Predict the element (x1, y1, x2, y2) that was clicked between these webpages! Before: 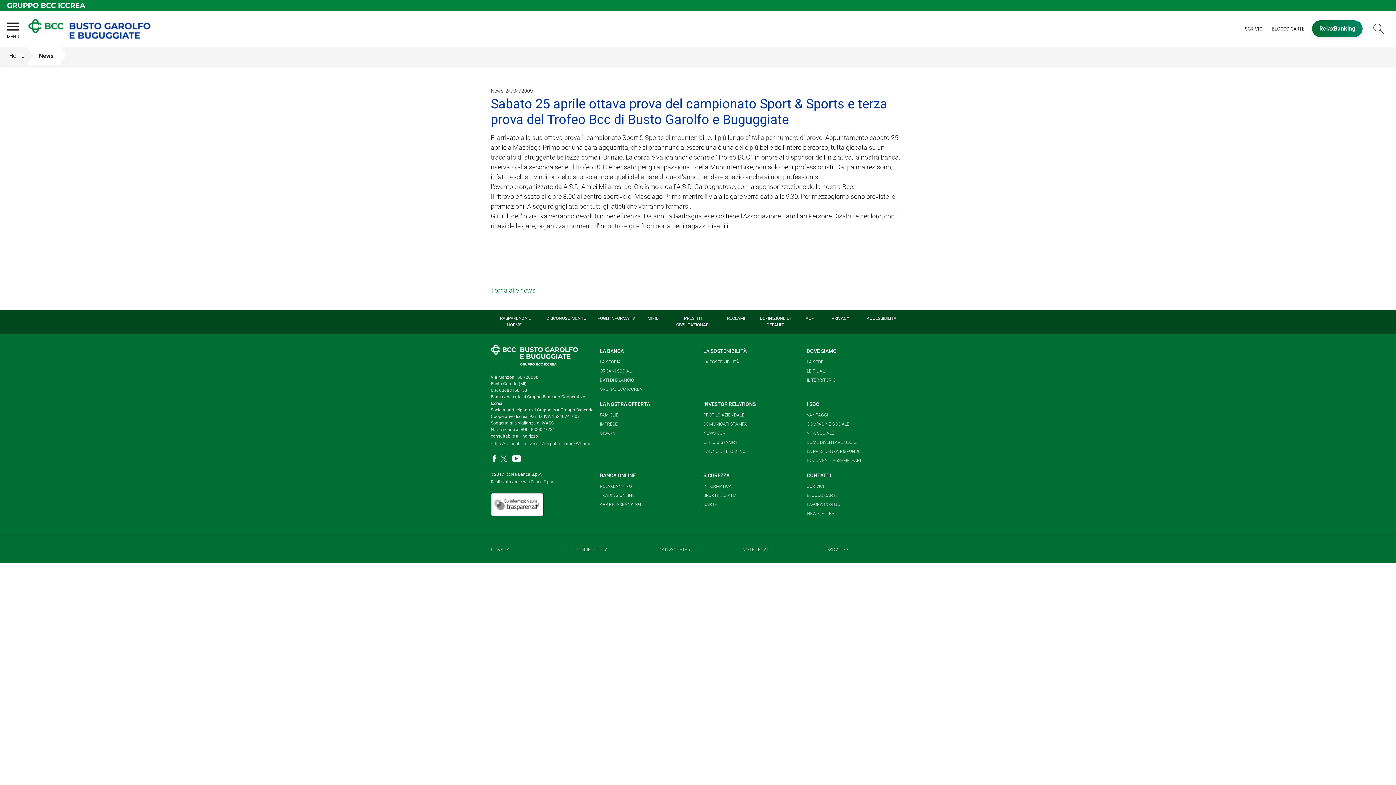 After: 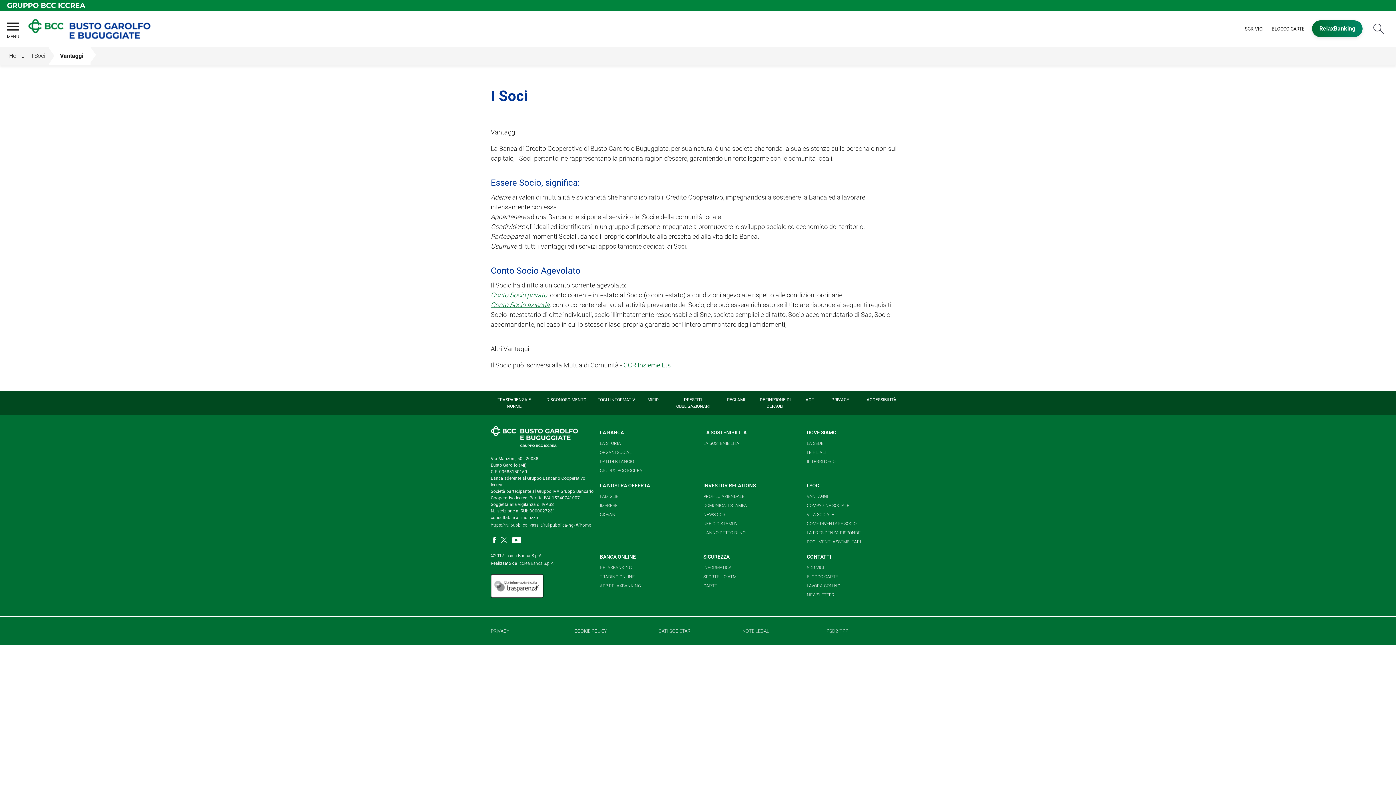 Action: label: VANTAGGI bbox: (807, 410, 828, 420)